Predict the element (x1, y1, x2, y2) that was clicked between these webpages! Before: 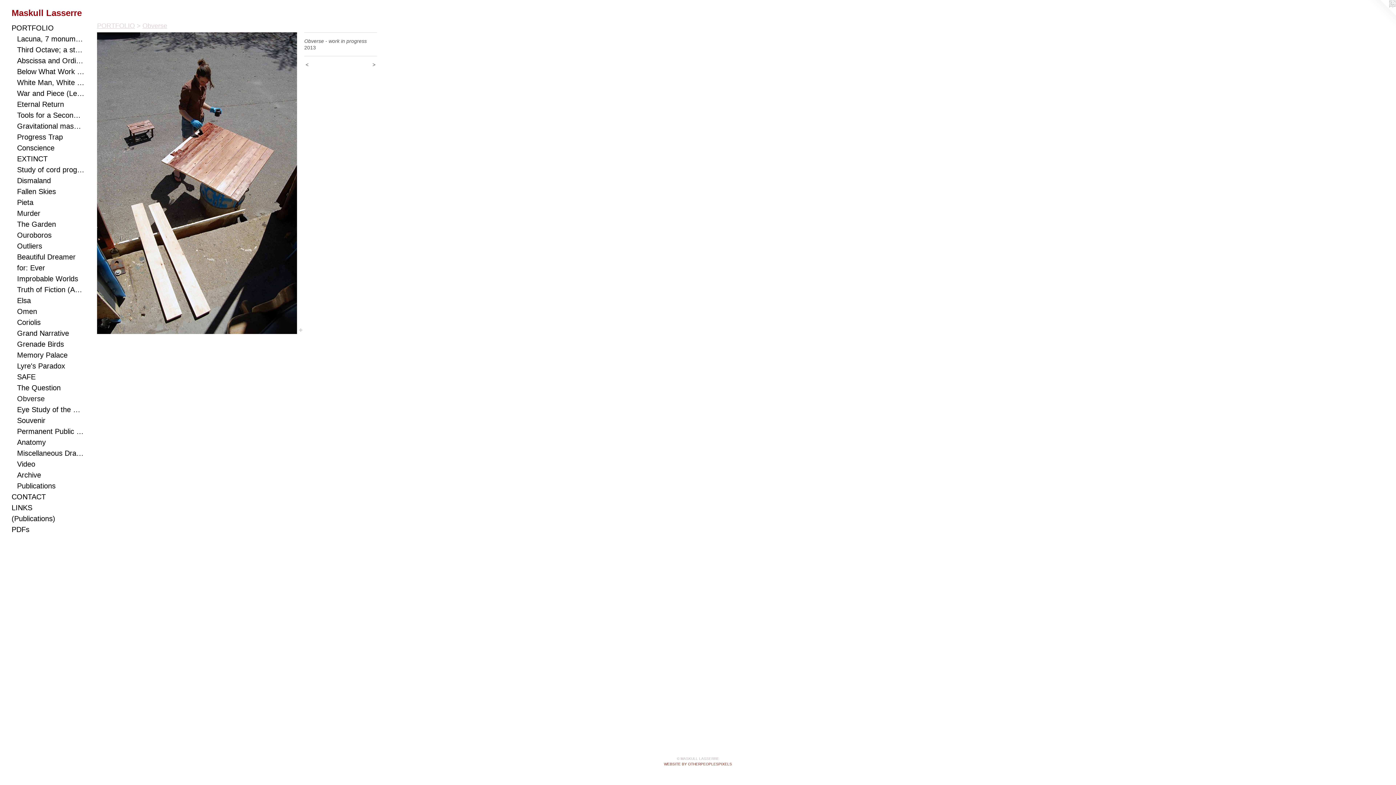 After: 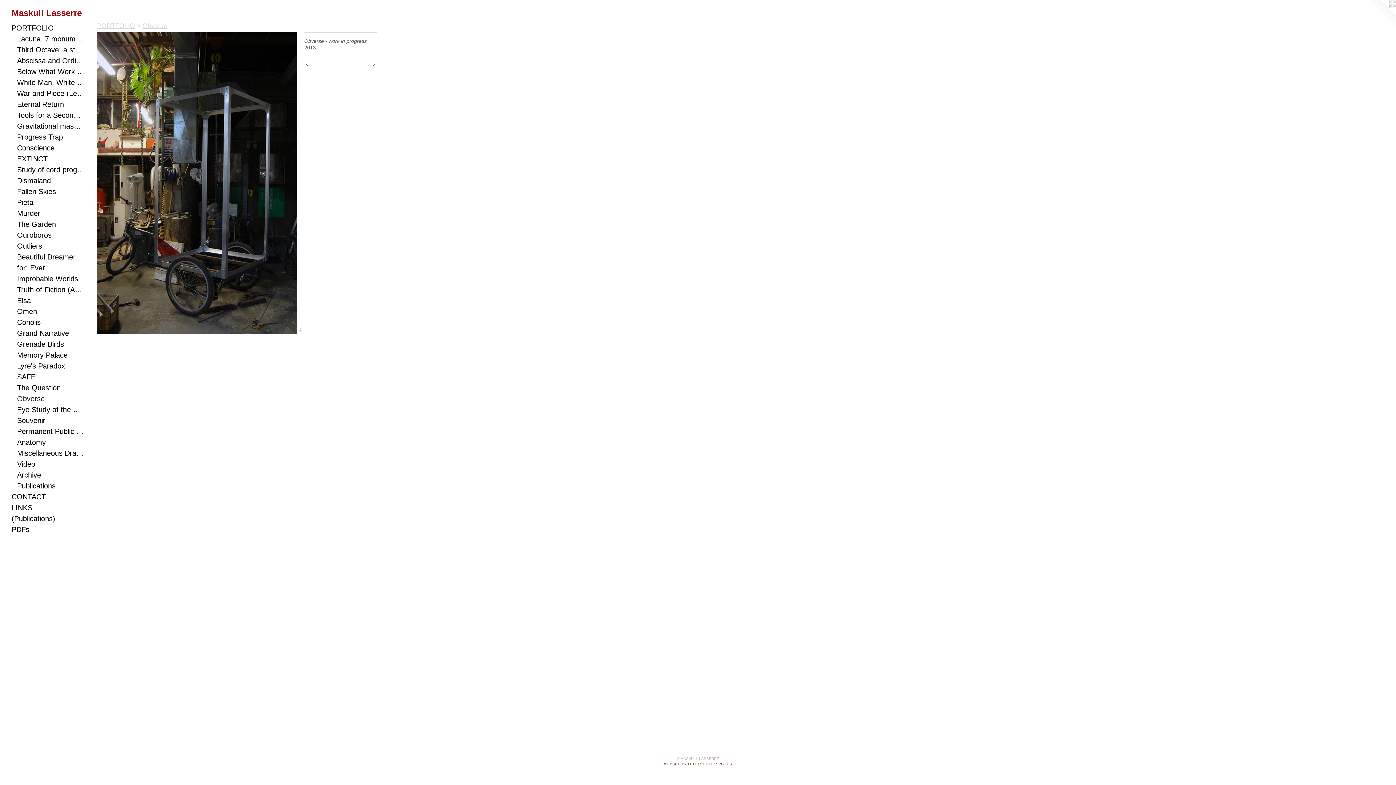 Action: bbox: (304, 61, 335, 68) label: < 